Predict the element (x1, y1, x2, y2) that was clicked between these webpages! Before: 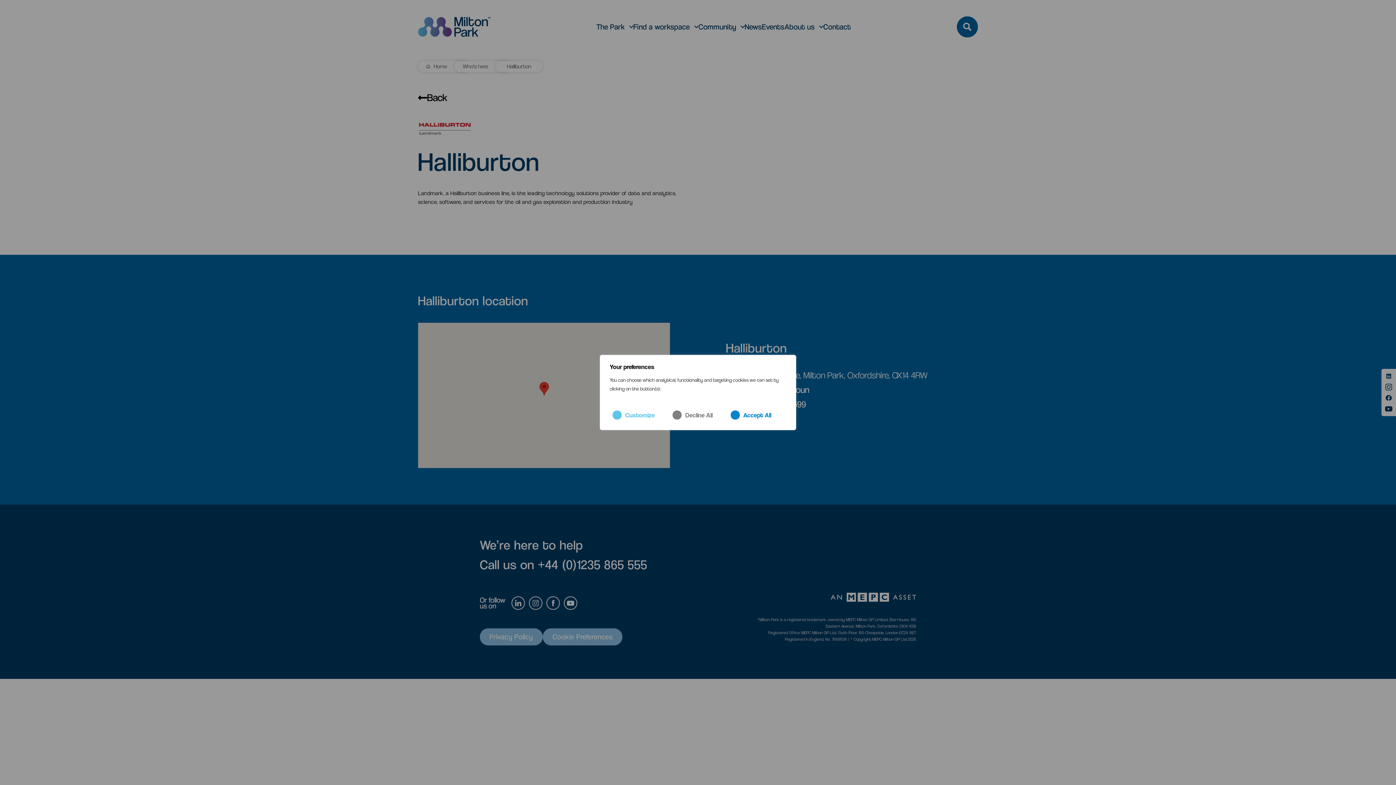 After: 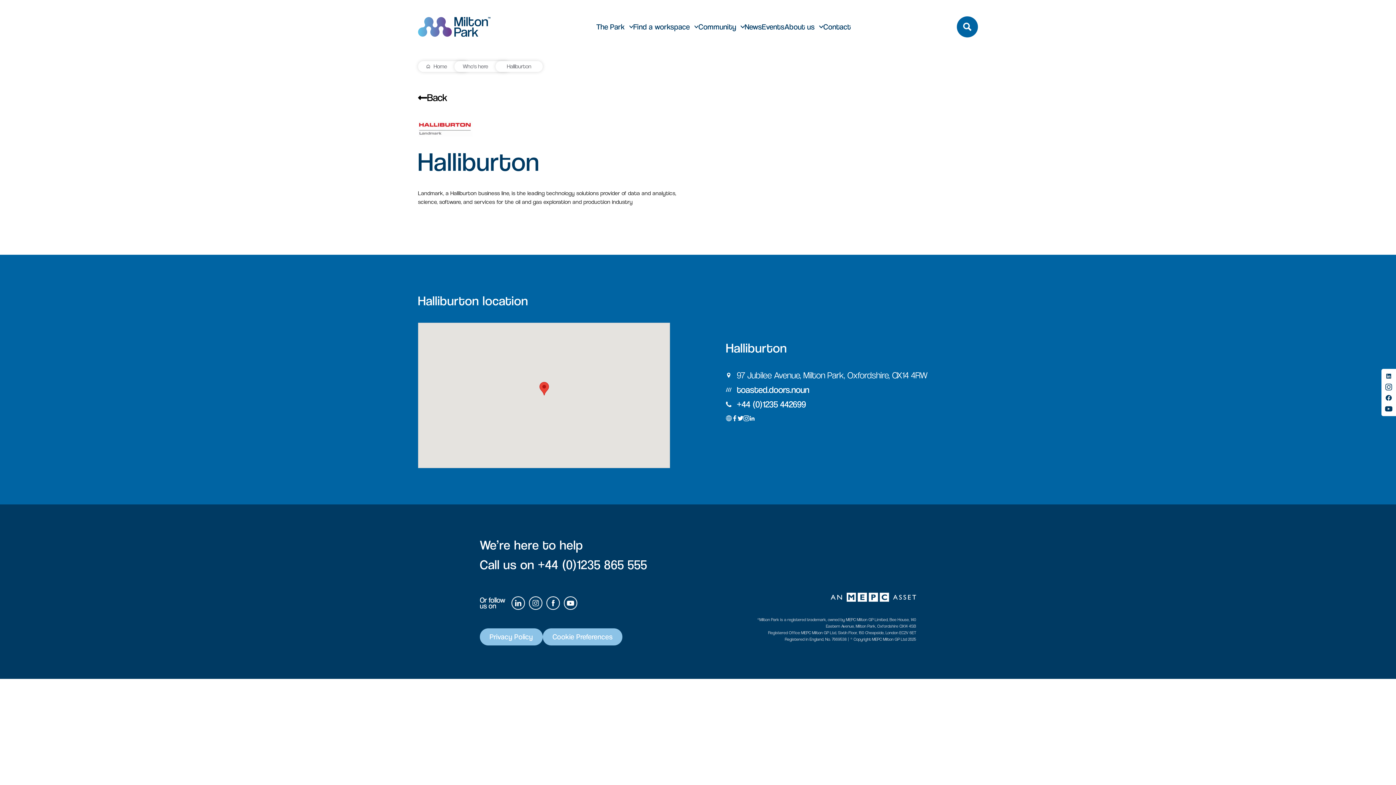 Action: label: Accept All bbox: (727, 407, 786, 422)